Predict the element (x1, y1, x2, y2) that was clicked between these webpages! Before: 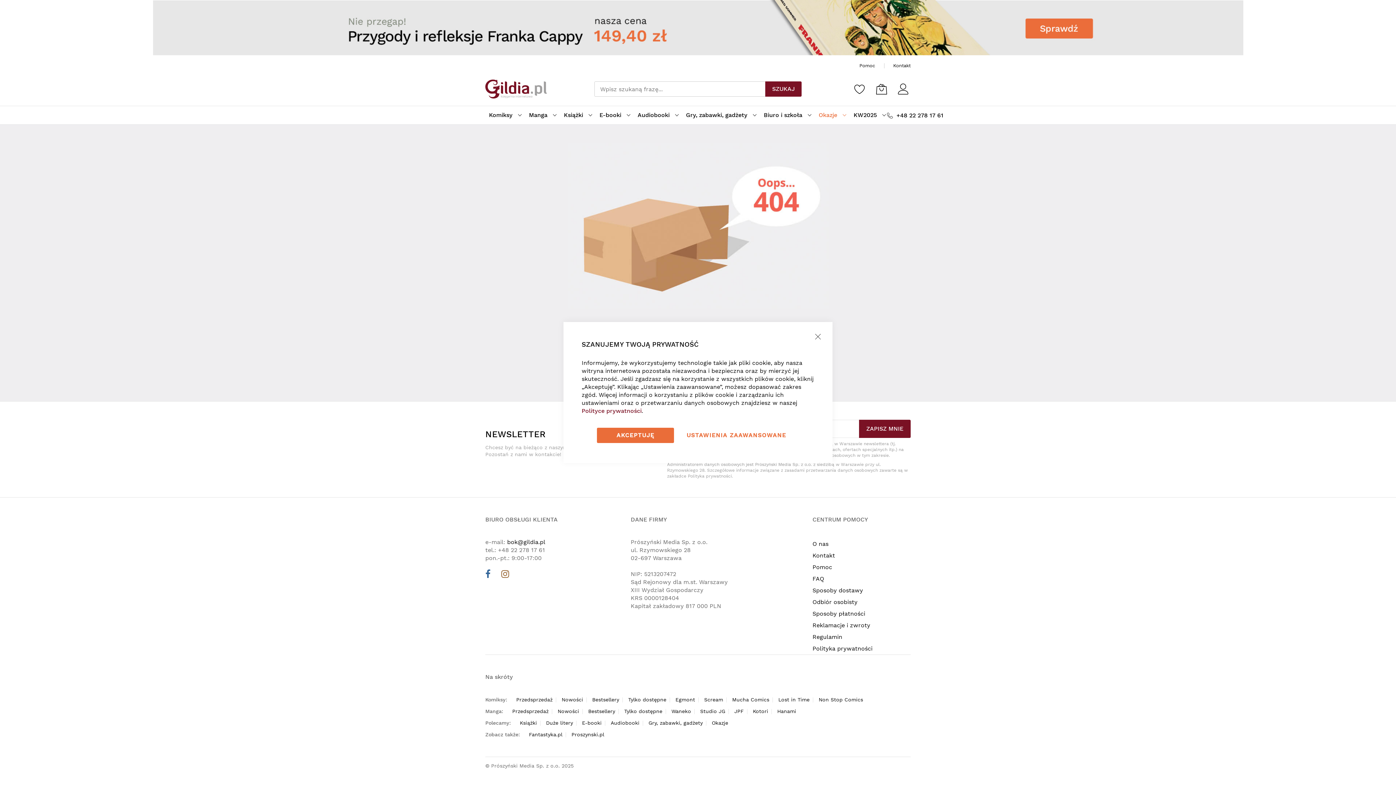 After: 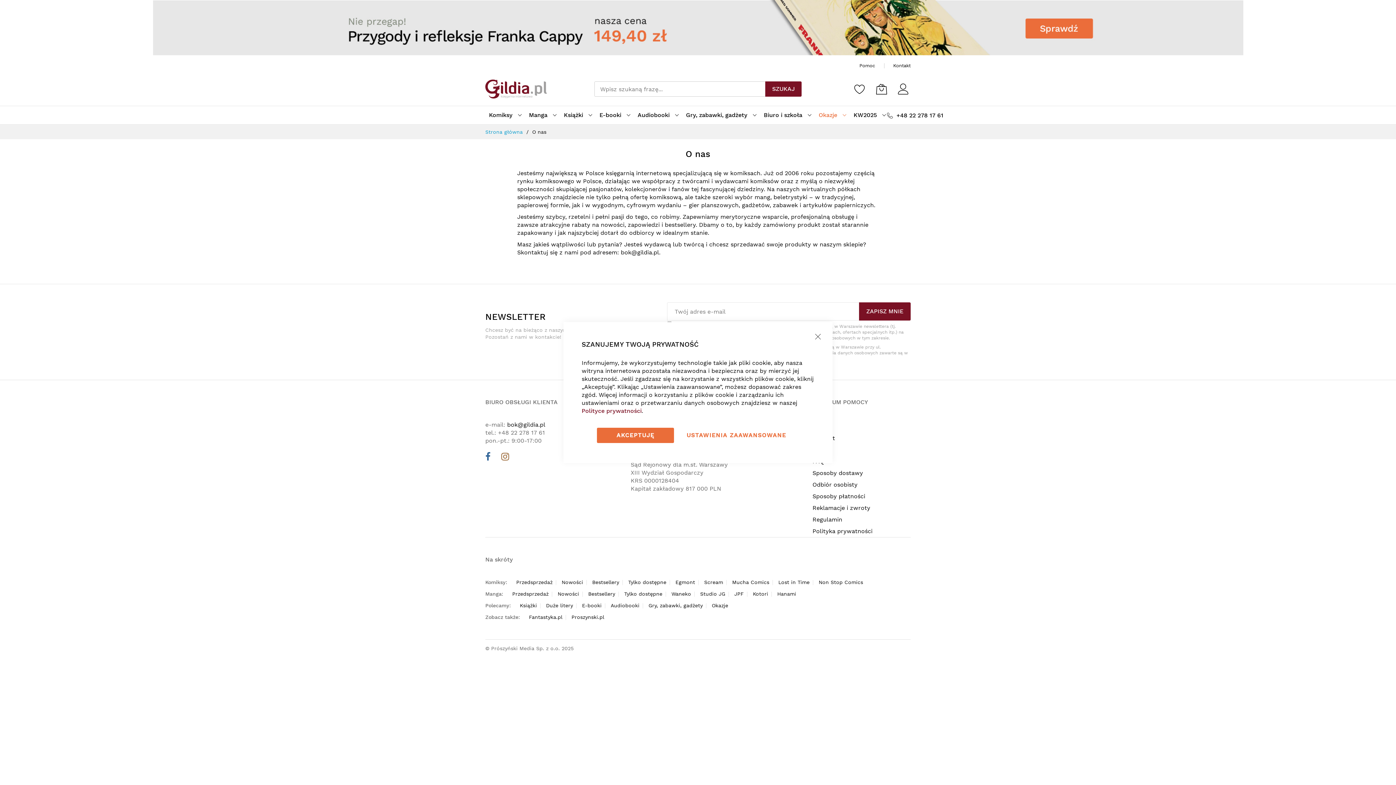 Action: bbox: (812, 540, 828, 547) label: O nas